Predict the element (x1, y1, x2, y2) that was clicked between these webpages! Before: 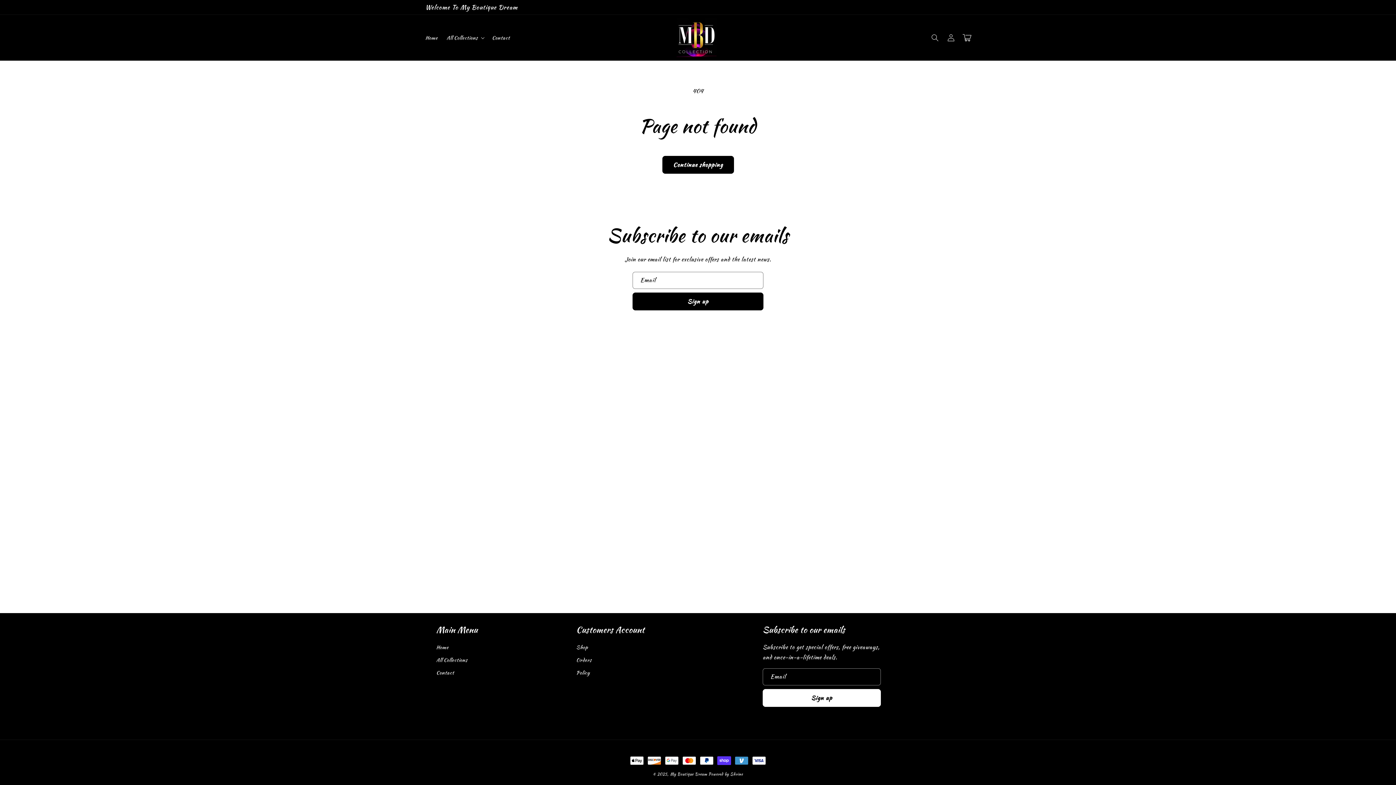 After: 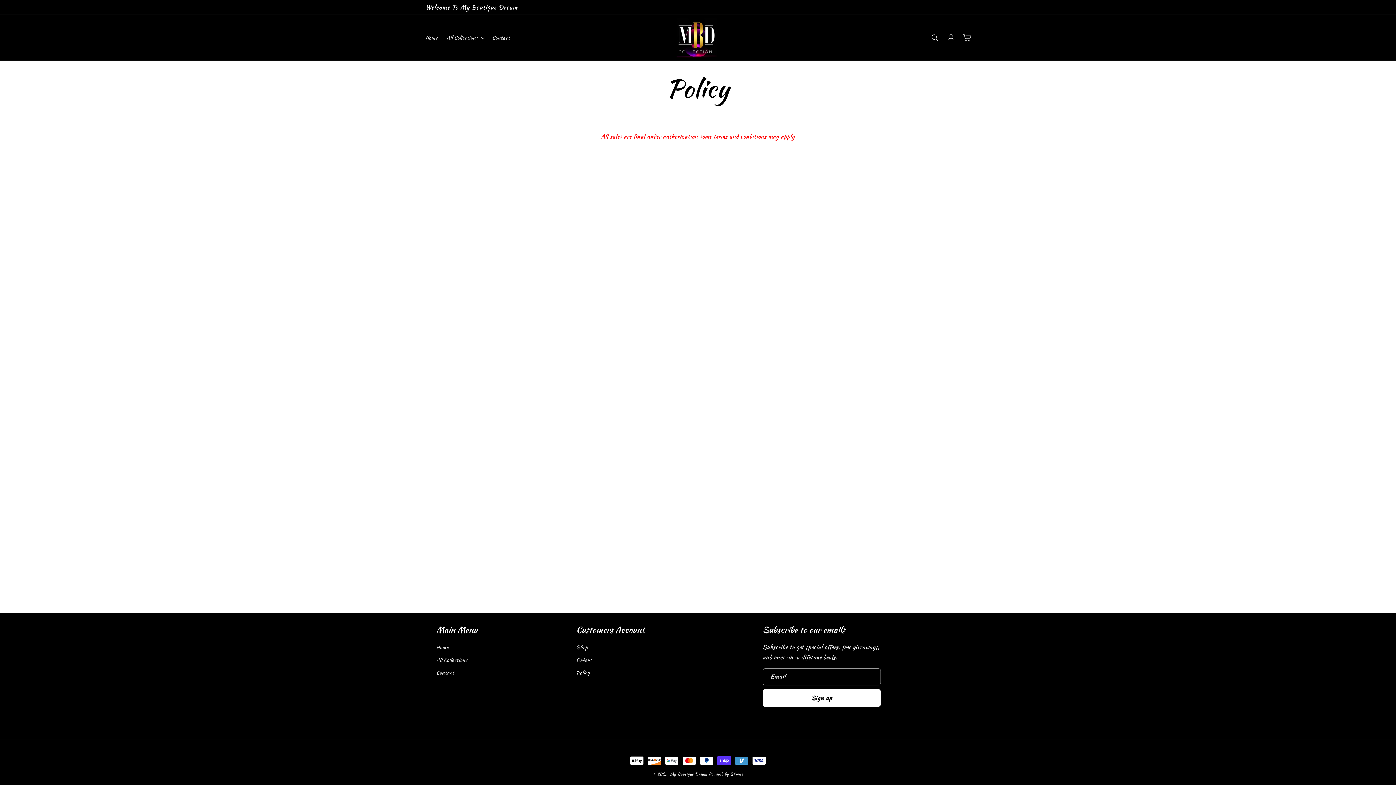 Action: label: Policy bbox: (576, 666, 590, 679)